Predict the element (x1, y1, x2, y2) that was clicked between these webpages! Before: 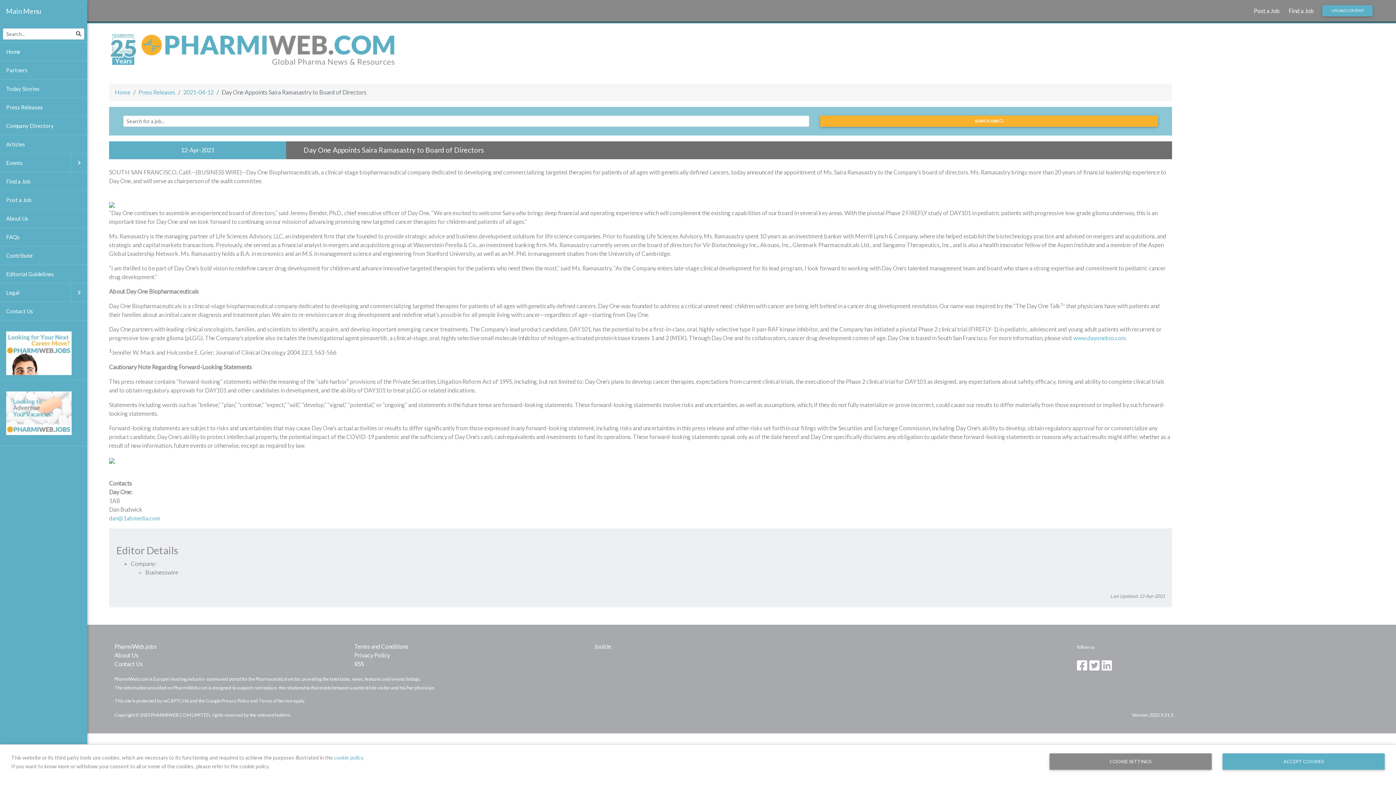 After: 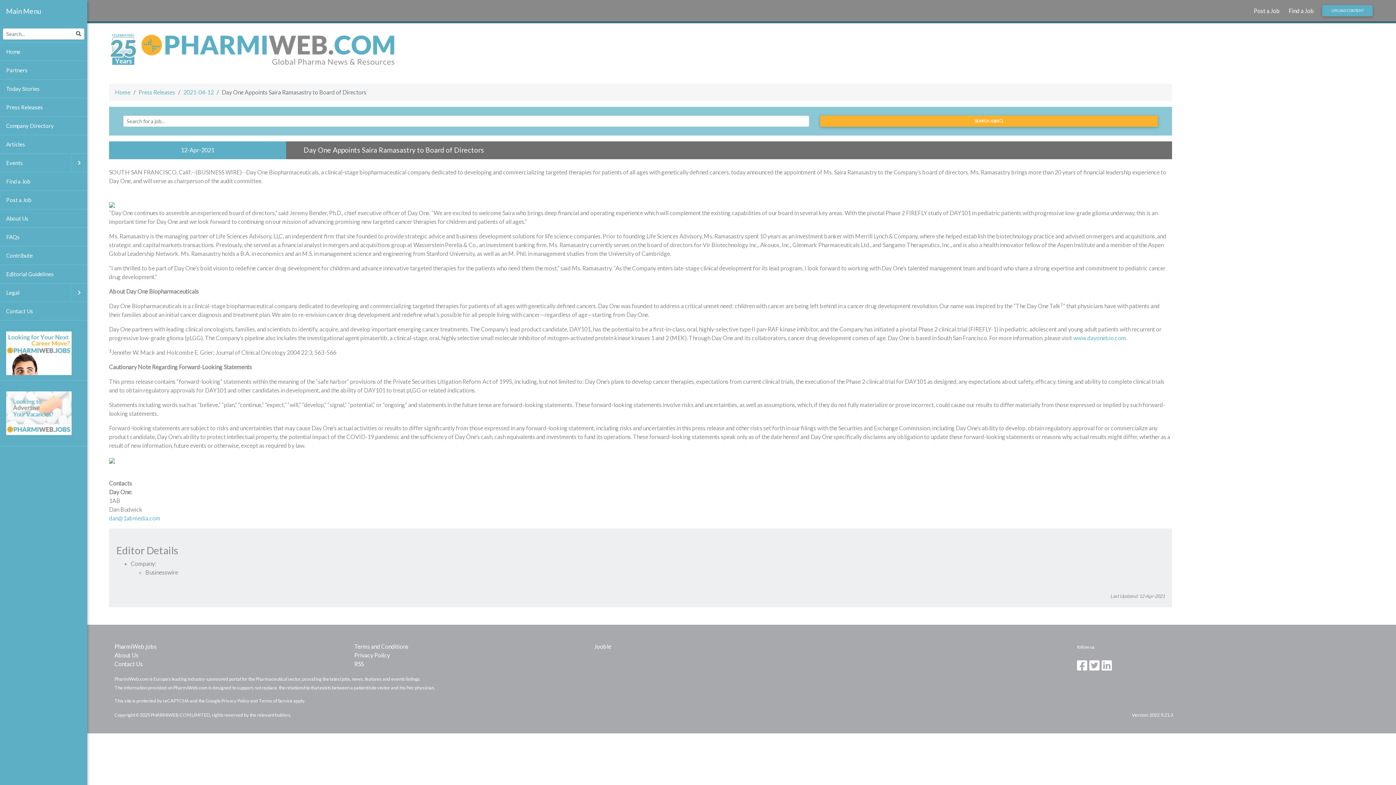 Action: bbox: (1222, 753, 1385, 770) label: ACCEPT COOKIES